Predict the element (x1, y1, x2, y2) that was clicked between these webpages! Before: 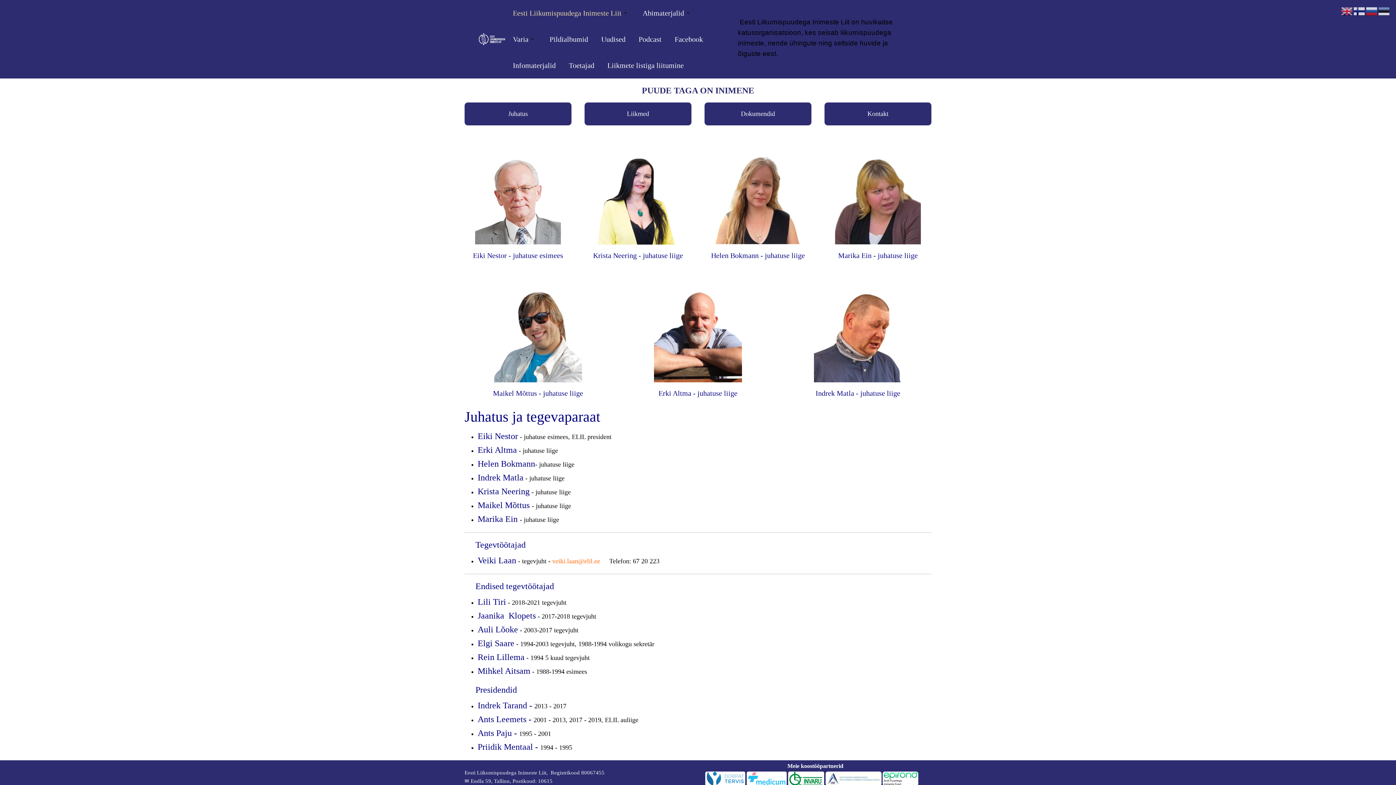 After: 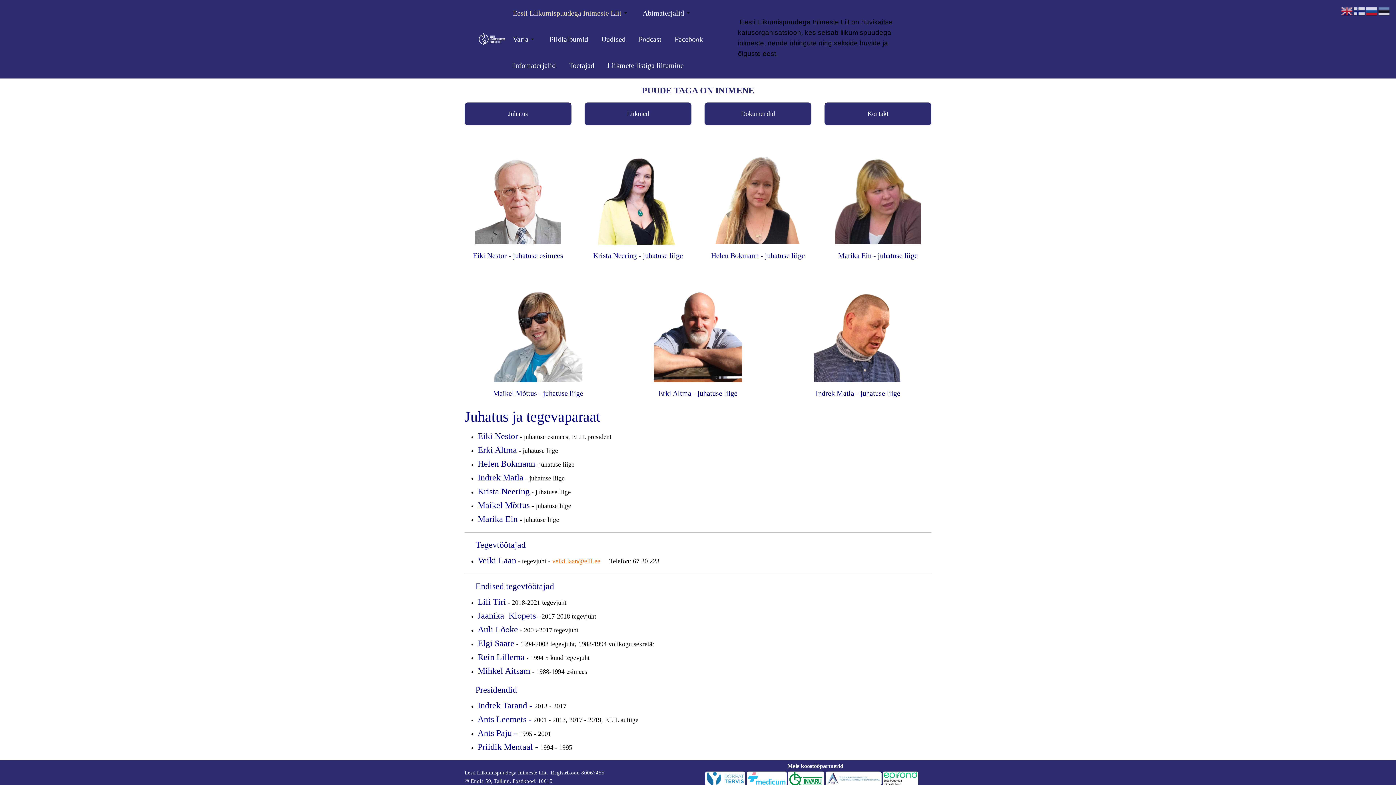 Action: bbox: (477, 33, 506, 45)